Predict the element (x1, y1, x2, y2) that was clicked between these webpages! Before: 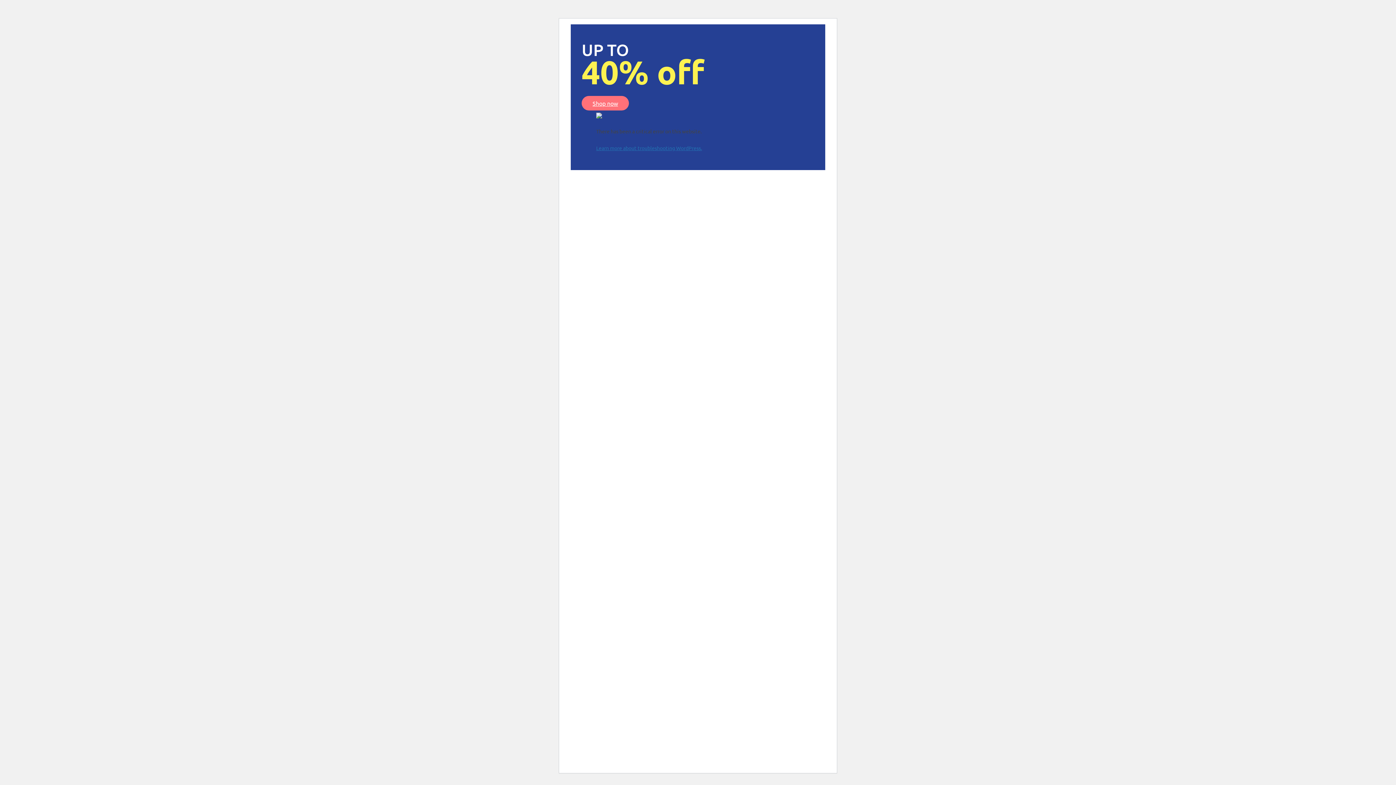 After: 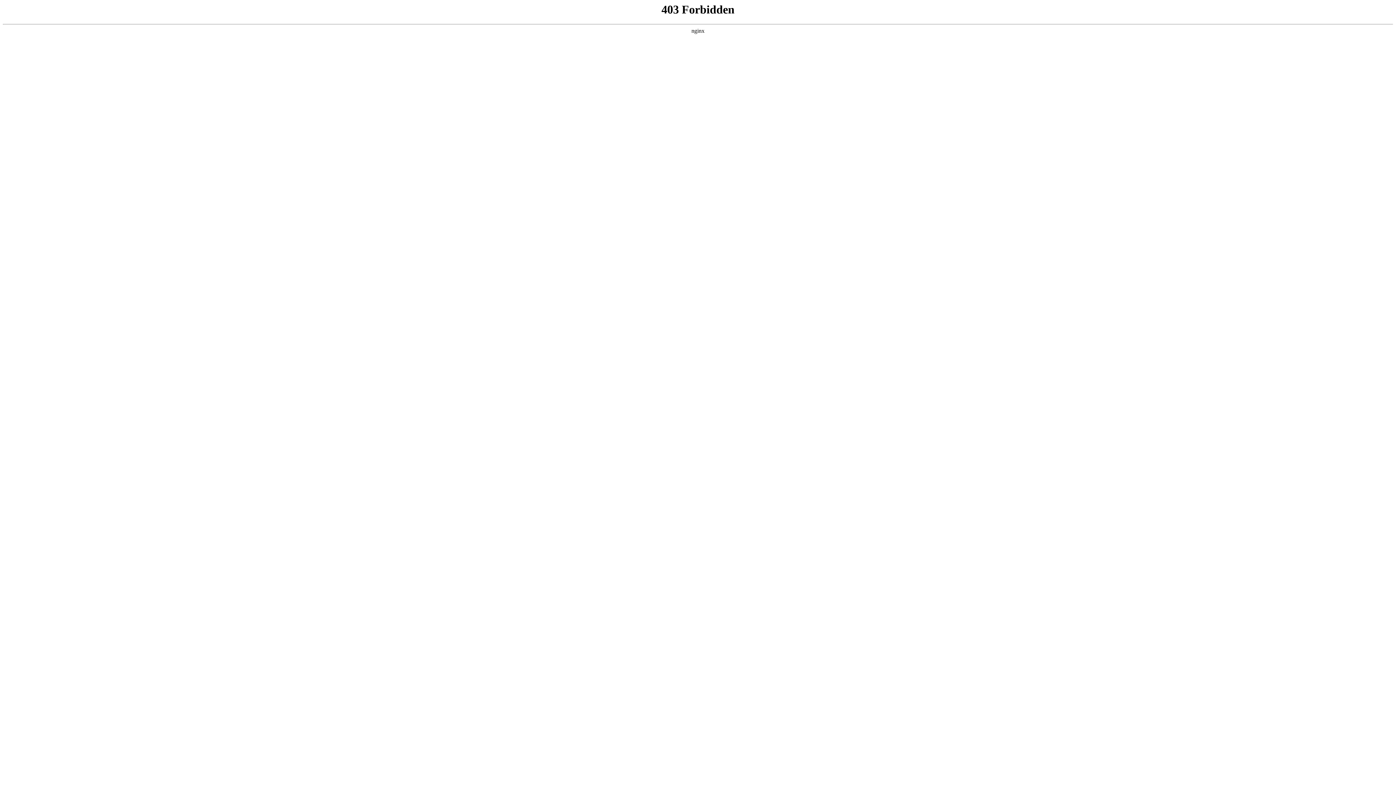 Action: bbox: (596, 144, 702, 151) label: Learn more about troubleshooting WordPress.